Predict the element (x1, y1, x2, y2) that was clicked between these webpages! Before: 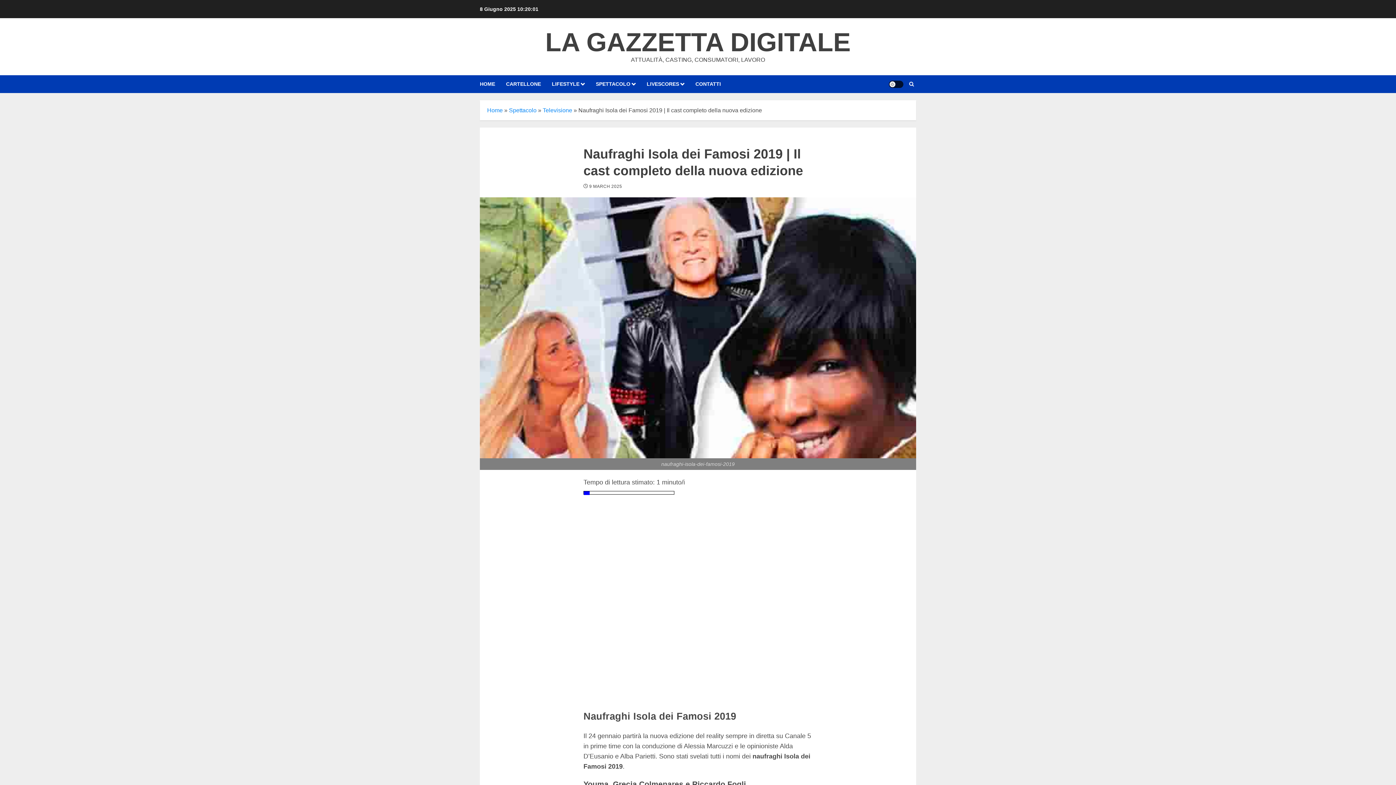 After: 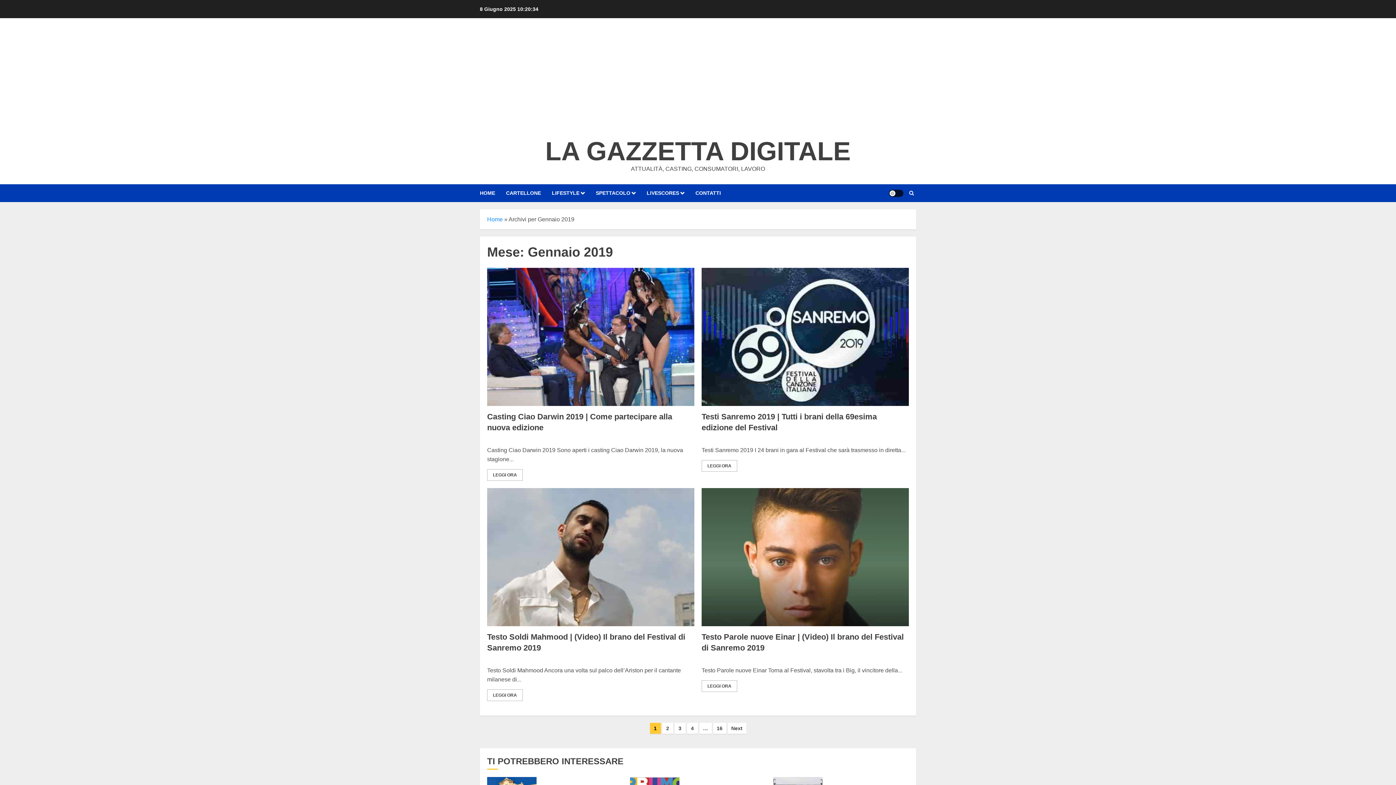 Action: label: 9 MARCH 2025 bbox: (589, 184, 622, 189)